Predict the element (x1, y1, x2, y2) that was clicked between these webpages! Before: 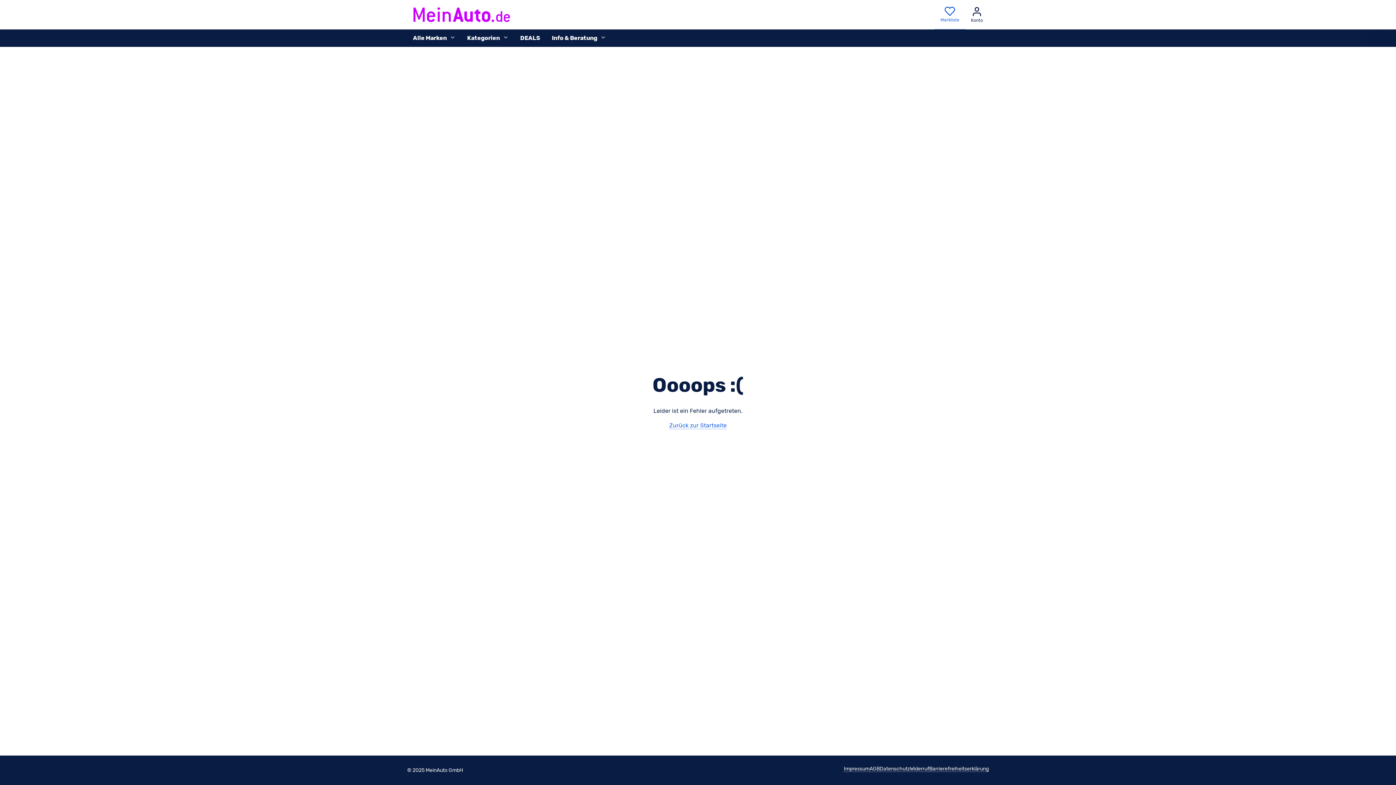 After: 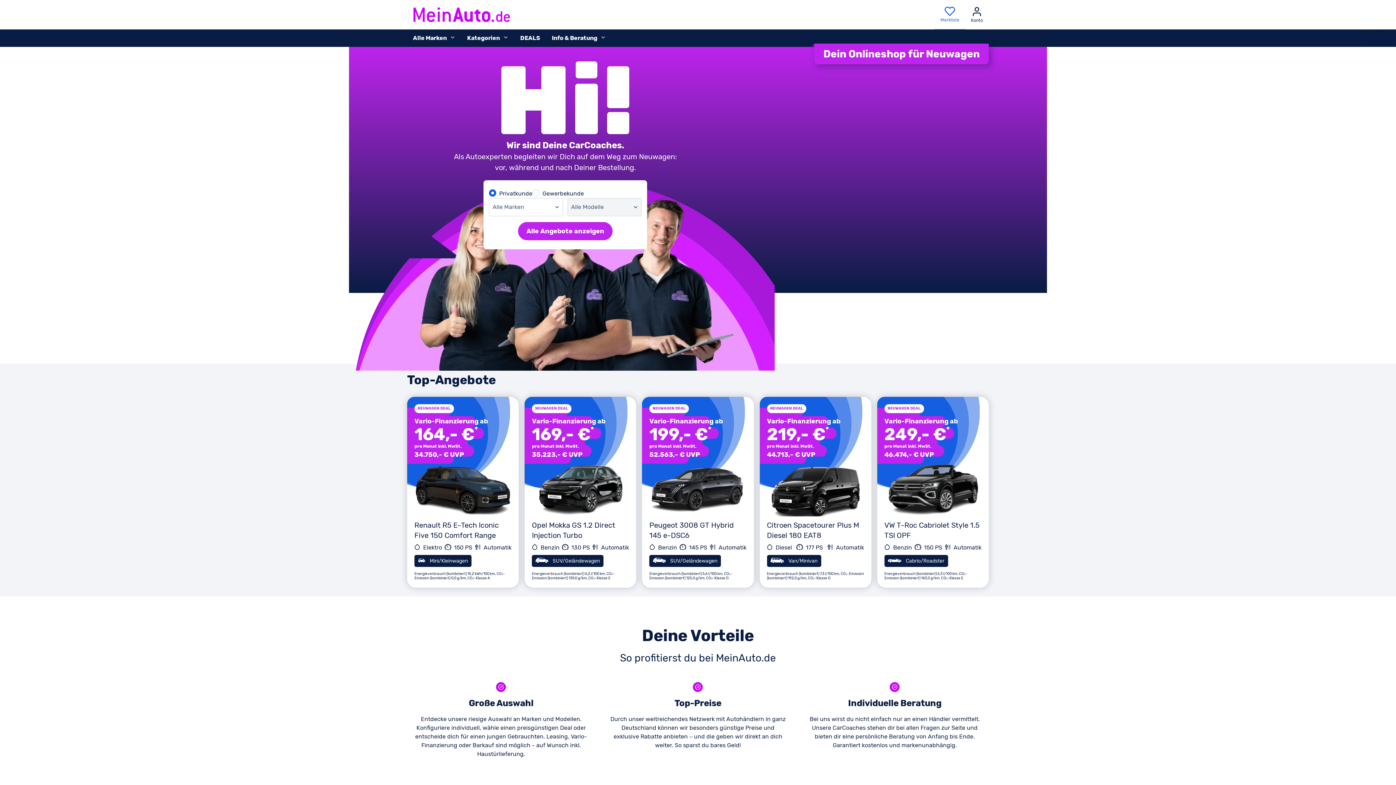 Action: bbox: (407, 0, 516, 29) label: Zur MeinAuto Startseite